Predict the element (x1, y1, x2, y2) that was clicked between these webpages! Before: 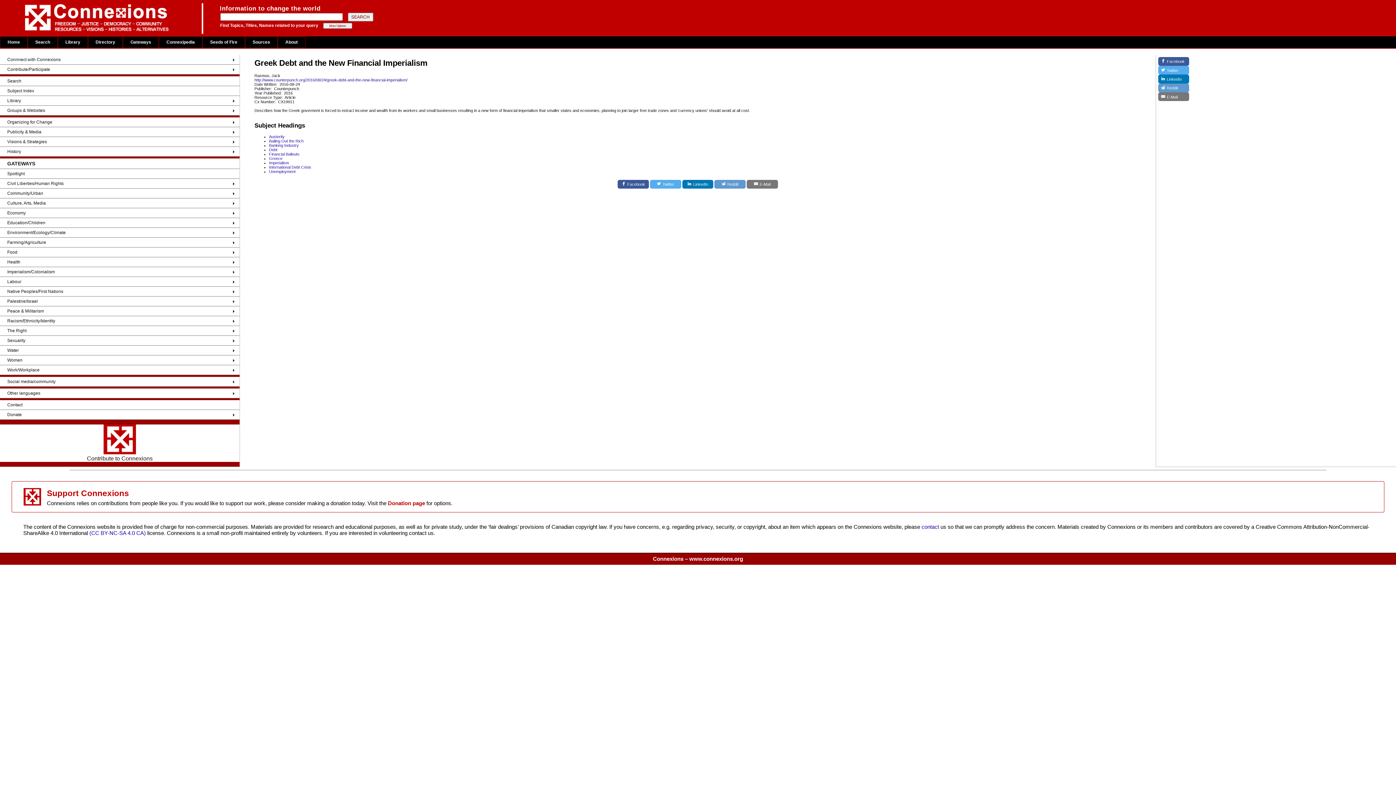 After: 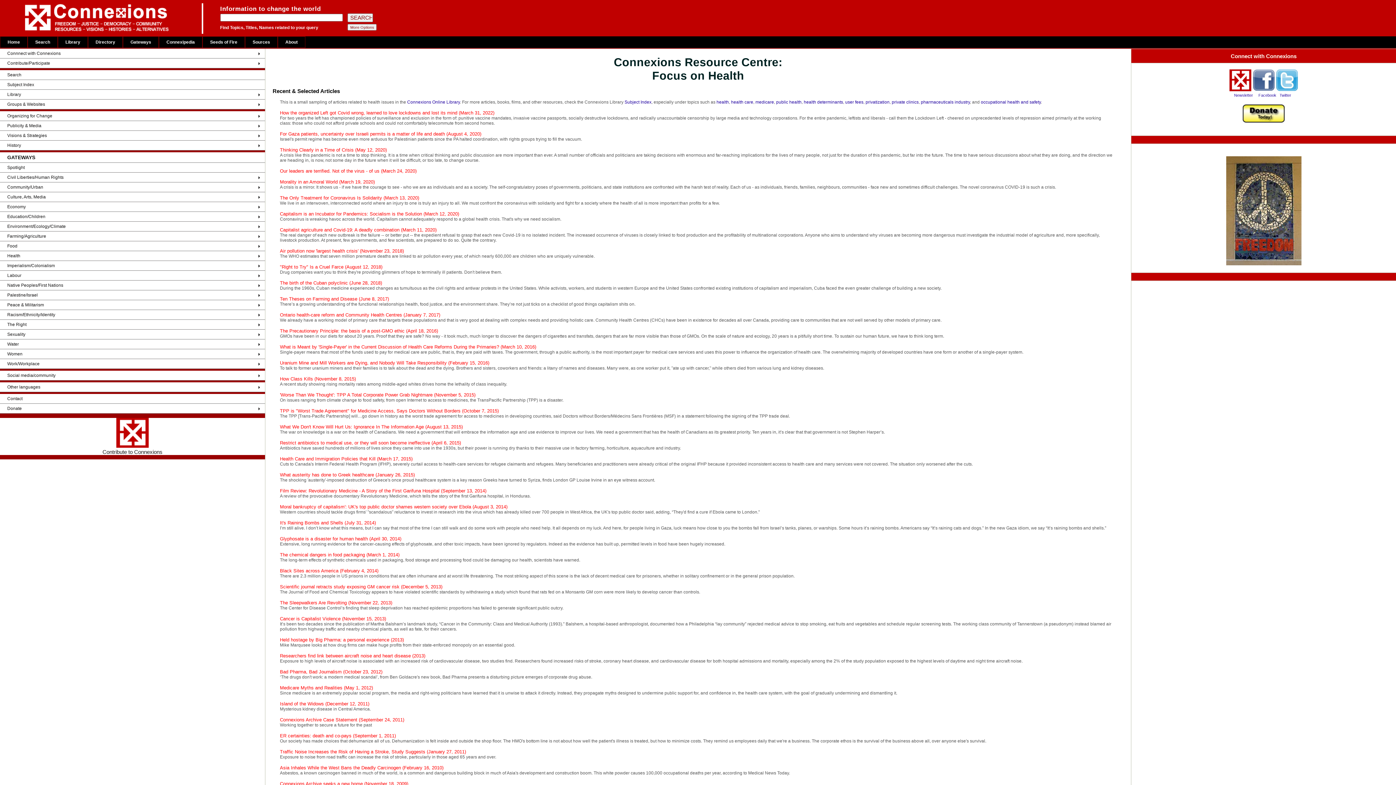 Action: label: Health bbox: (0, 257, 239, 267)